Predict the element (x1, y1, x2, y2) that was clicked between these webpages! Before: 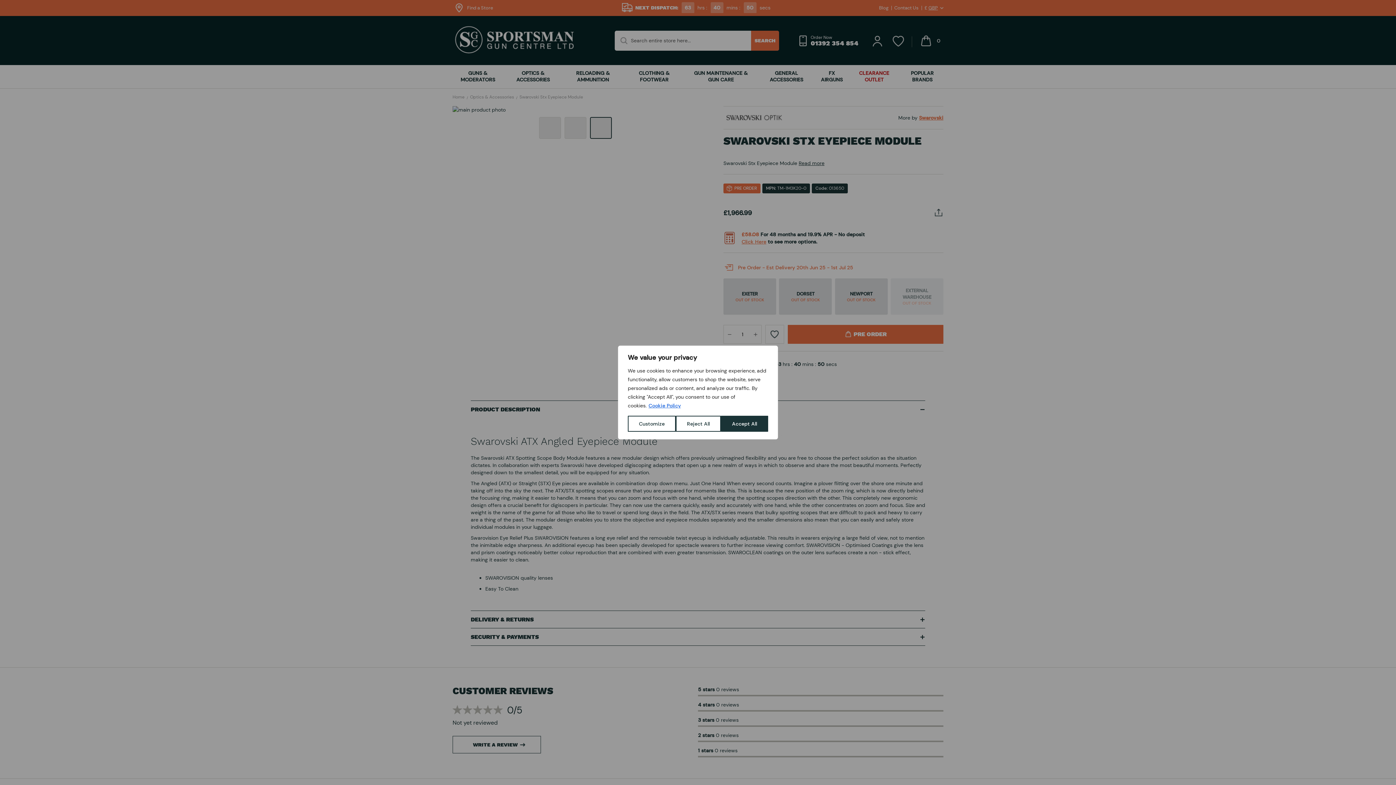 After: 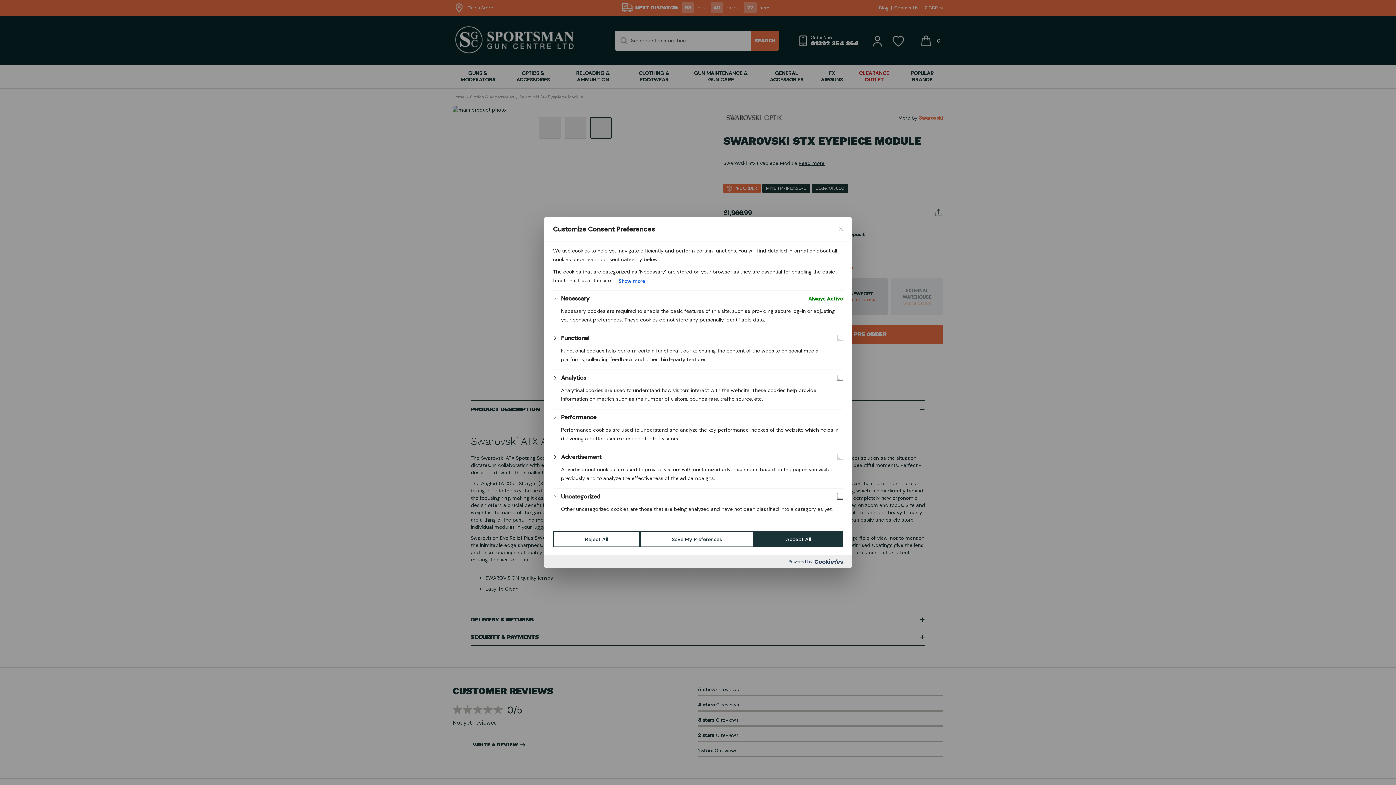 Action: label: Customize bbox: (628, 416, 676, 432)